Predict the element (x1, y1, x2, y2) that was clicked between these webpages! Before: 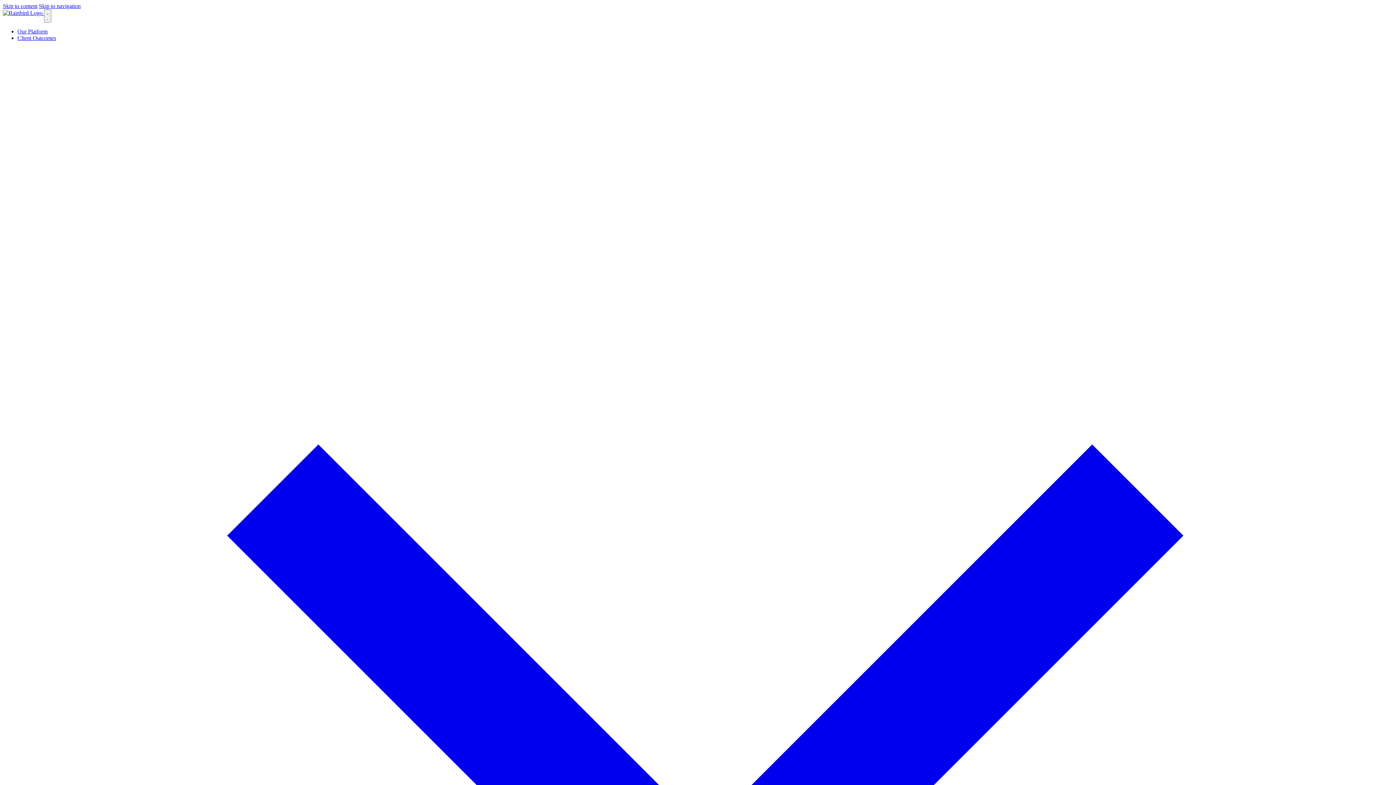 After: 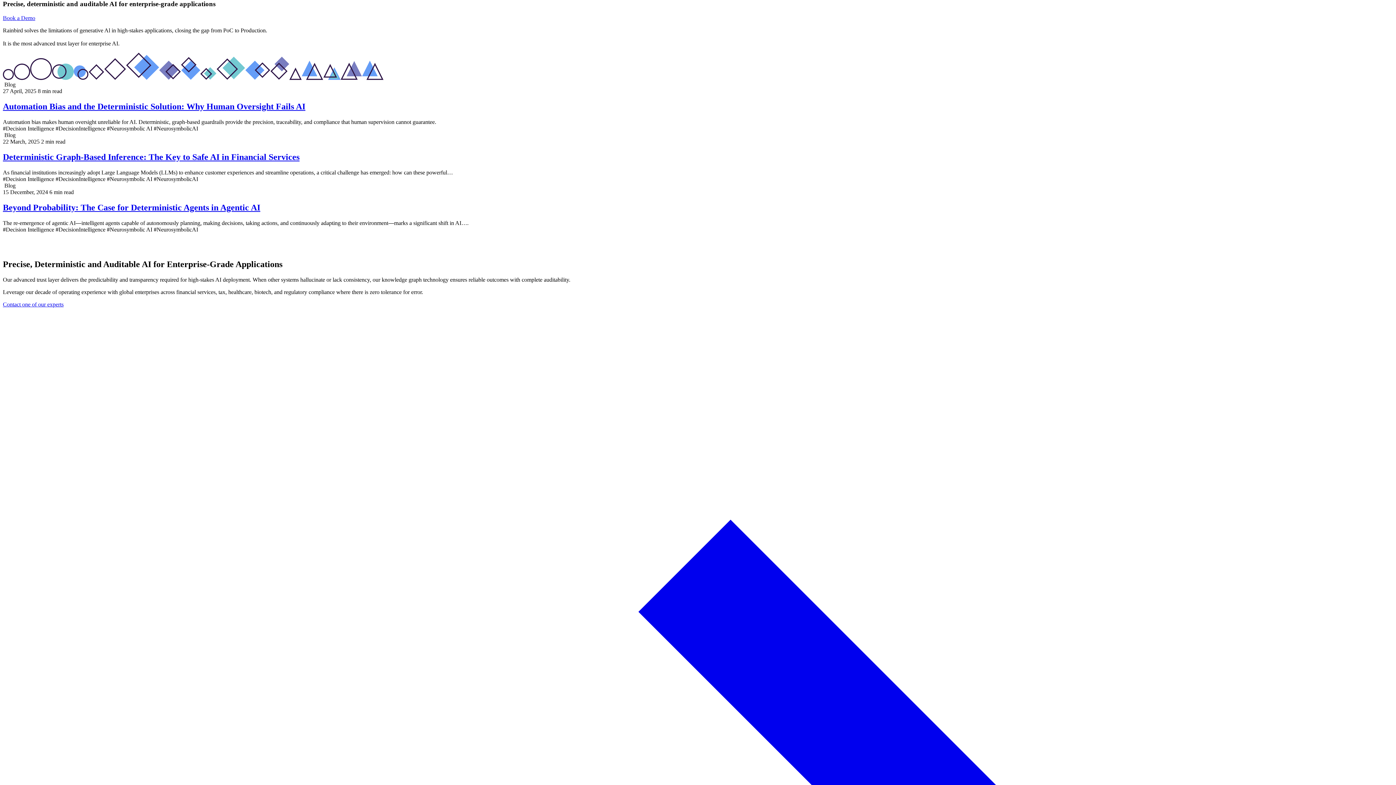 Action: bbox: (2, 2, 37, 9) label: Skip to content